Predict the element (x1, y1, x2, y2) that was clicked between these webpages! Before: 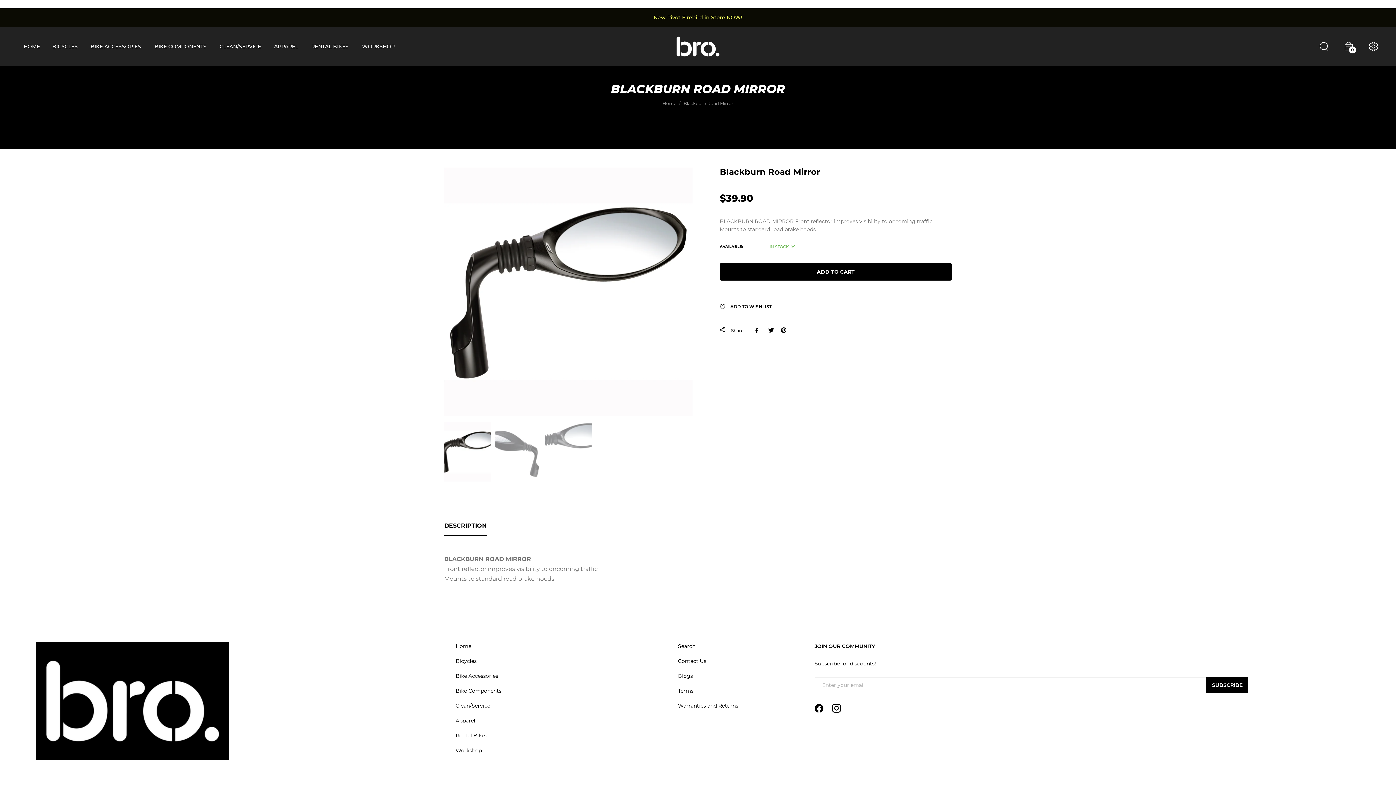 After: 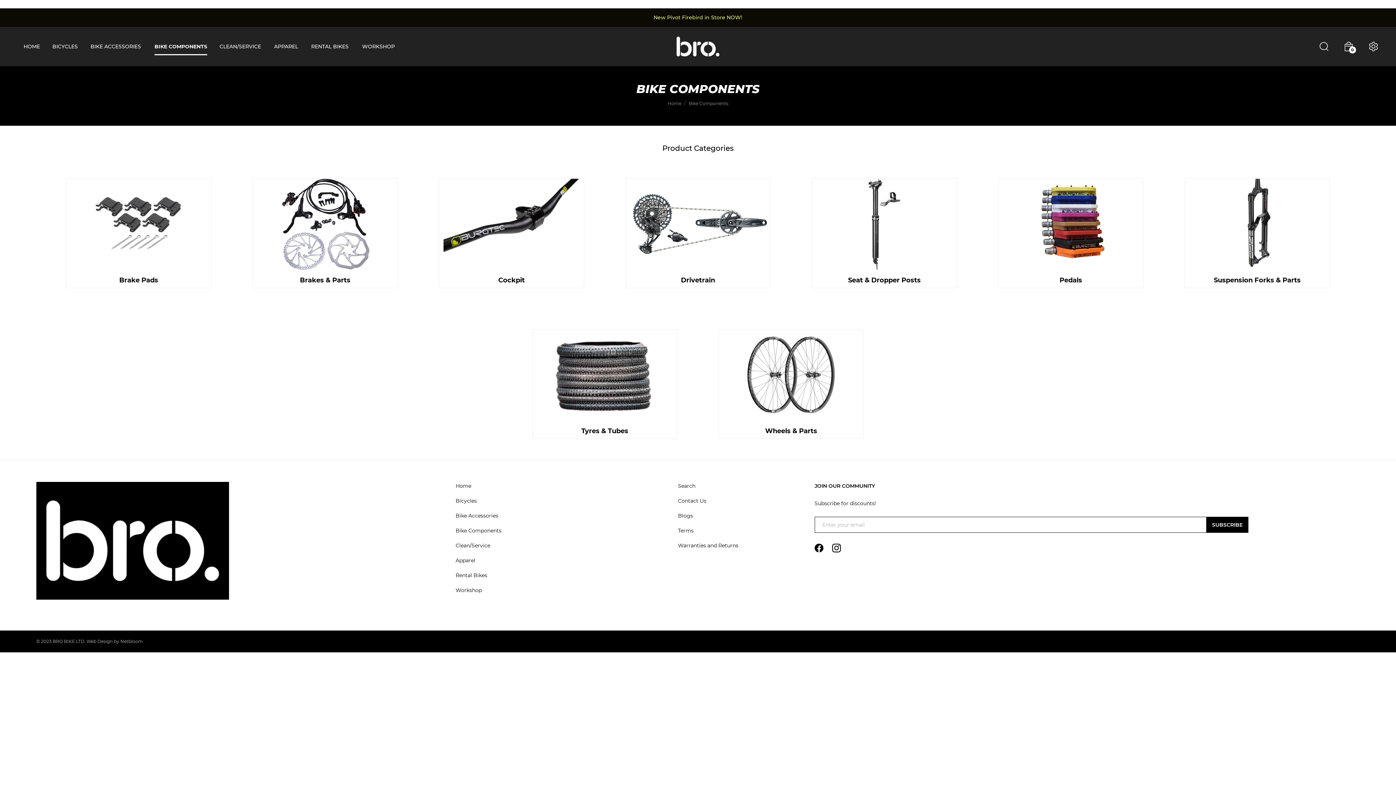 Action: bbox: (455, 687, 501, 694) label: Bike Components